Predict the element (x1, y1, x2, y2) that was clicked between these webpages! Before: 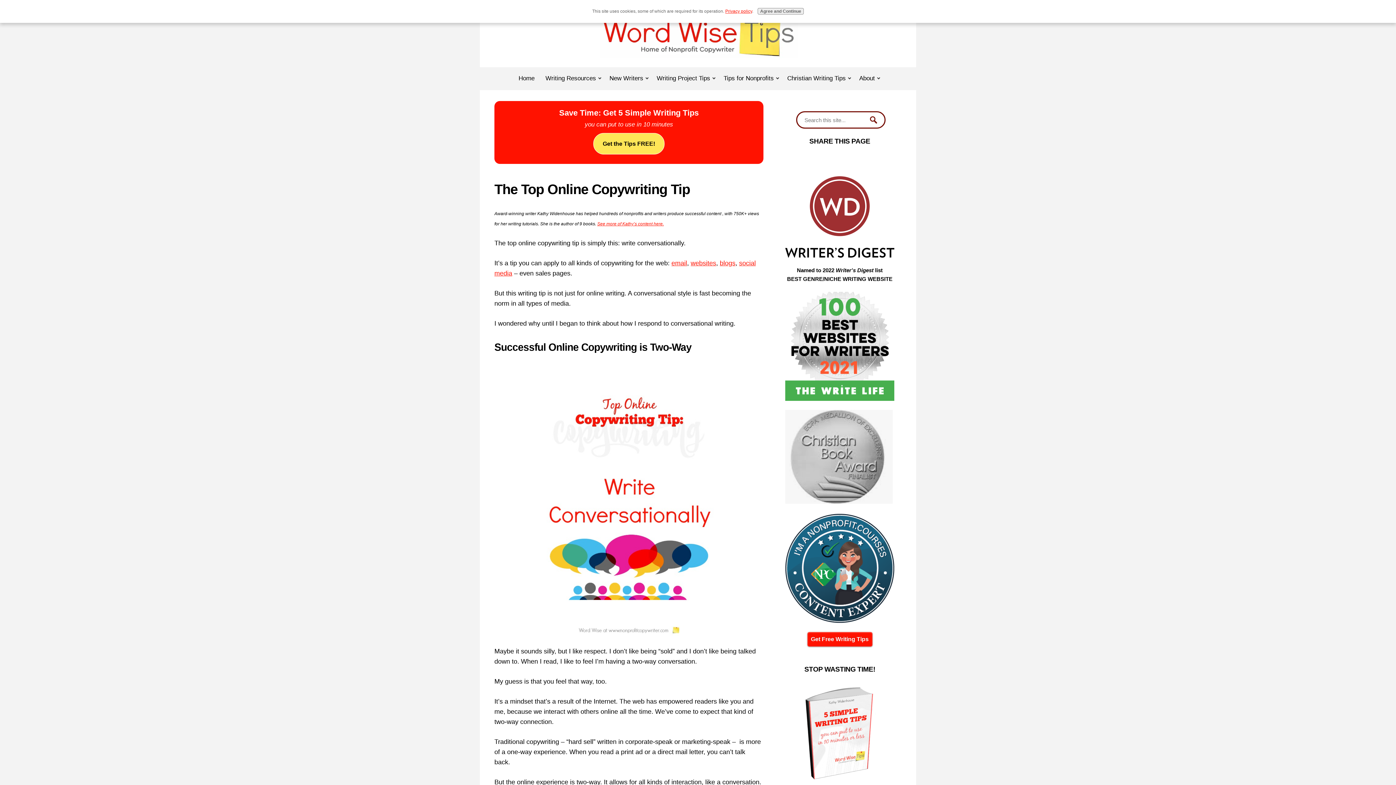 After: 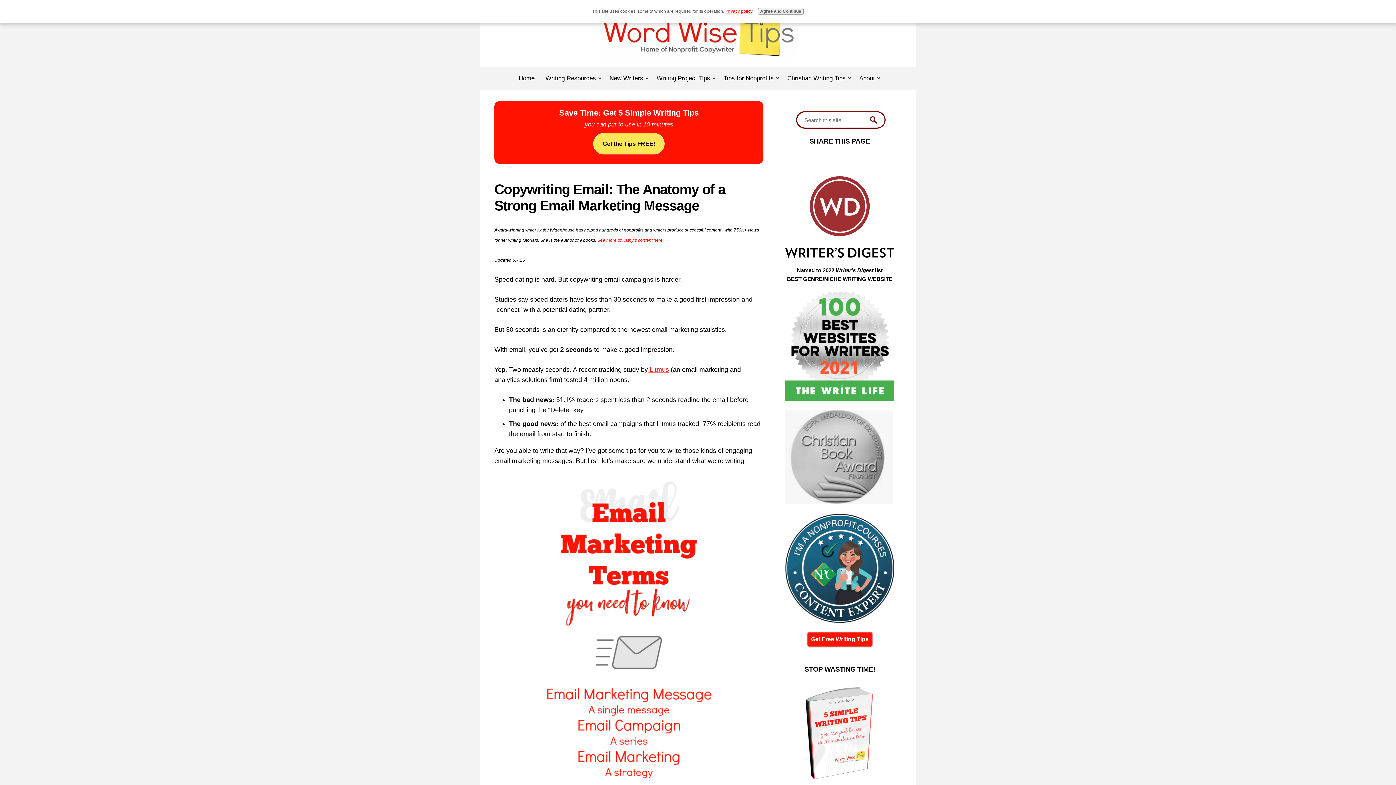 Action: bbox: (671, 259, 687, 267) label: email